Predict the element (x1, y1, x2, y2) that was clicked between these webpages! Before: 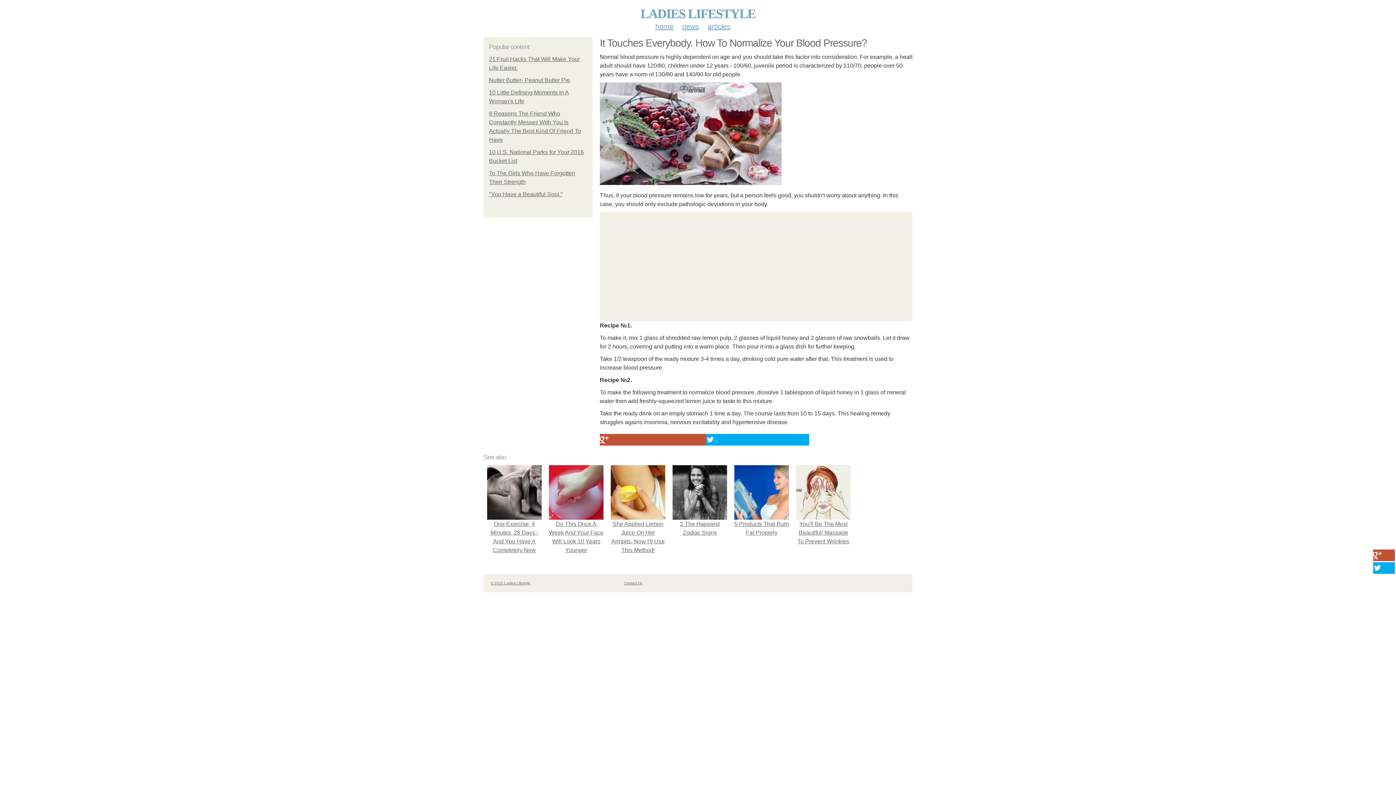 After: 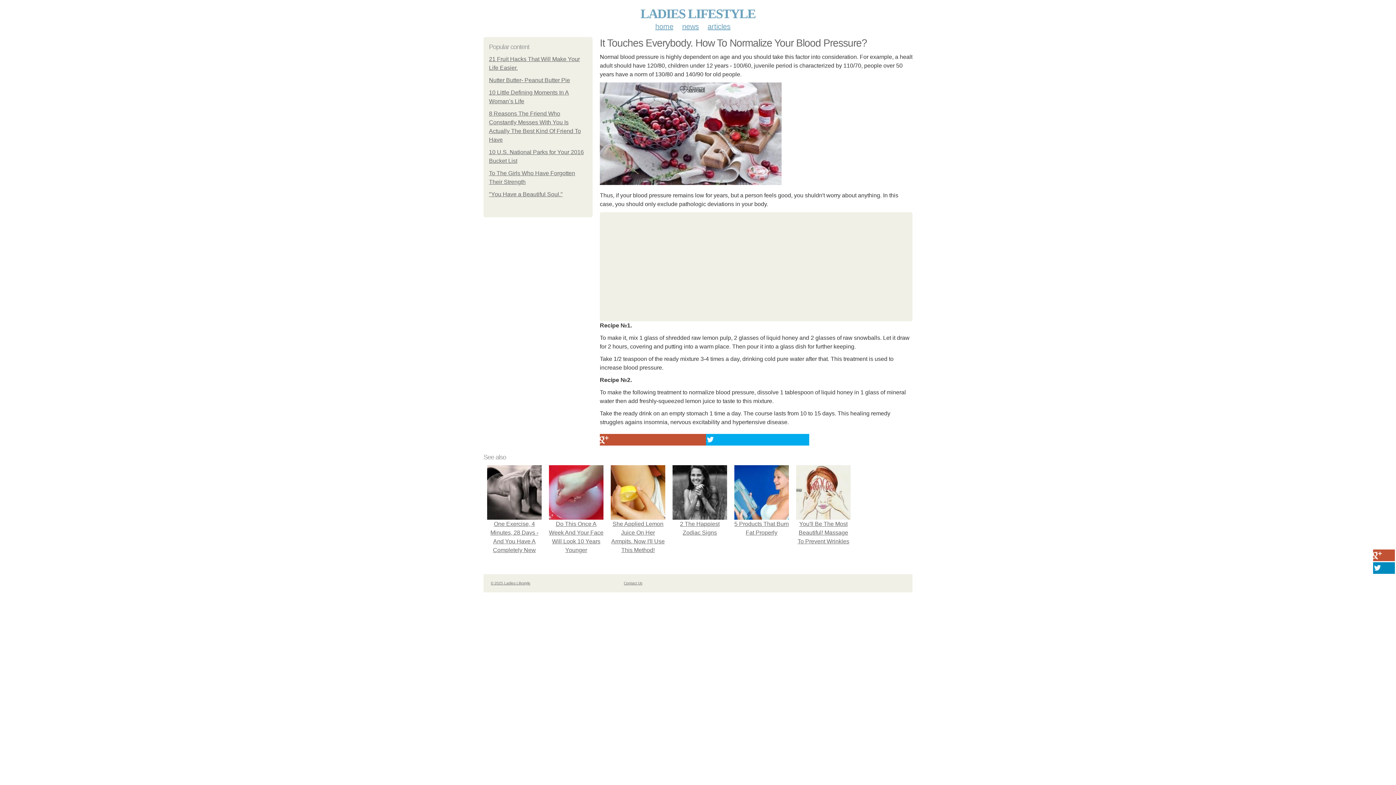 Action: bbox: (1373, 562, 1395, 574)